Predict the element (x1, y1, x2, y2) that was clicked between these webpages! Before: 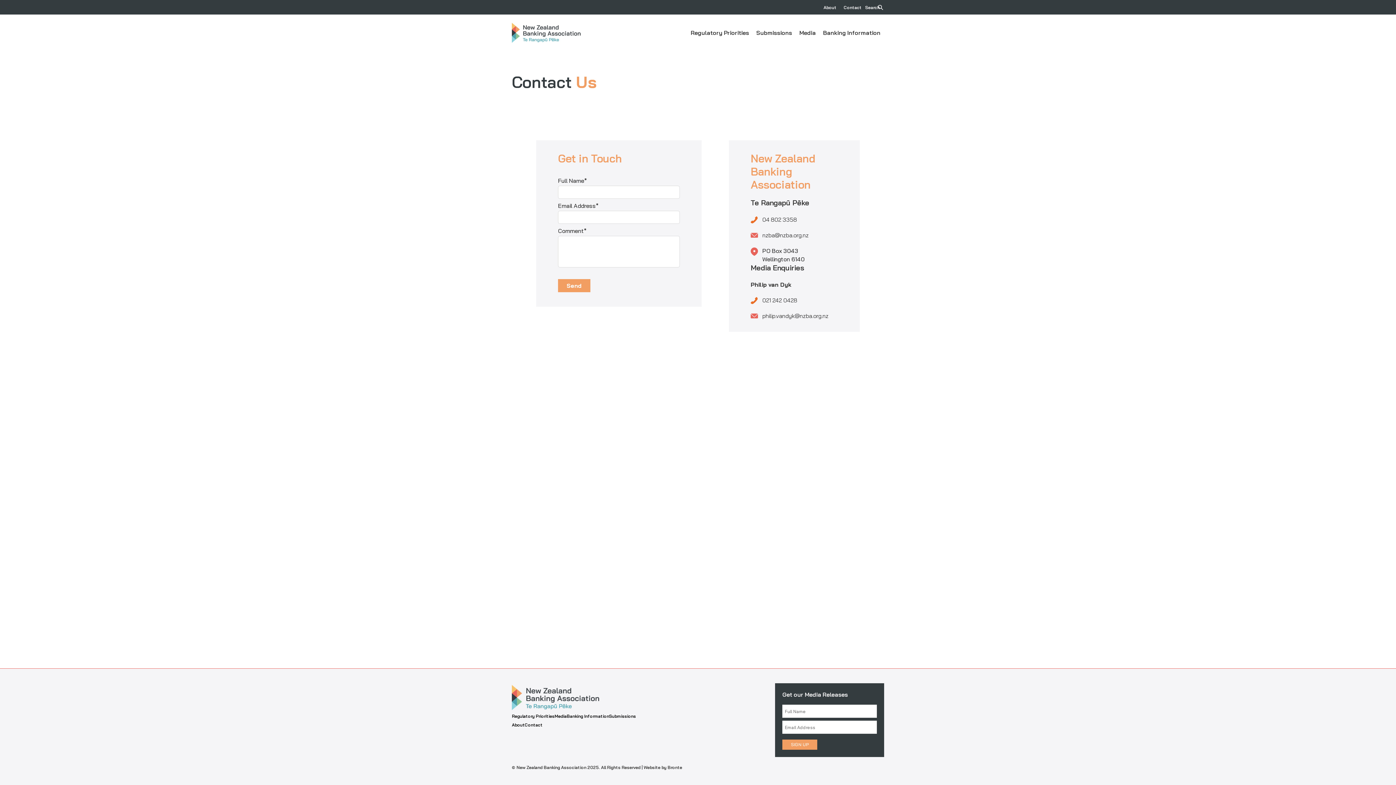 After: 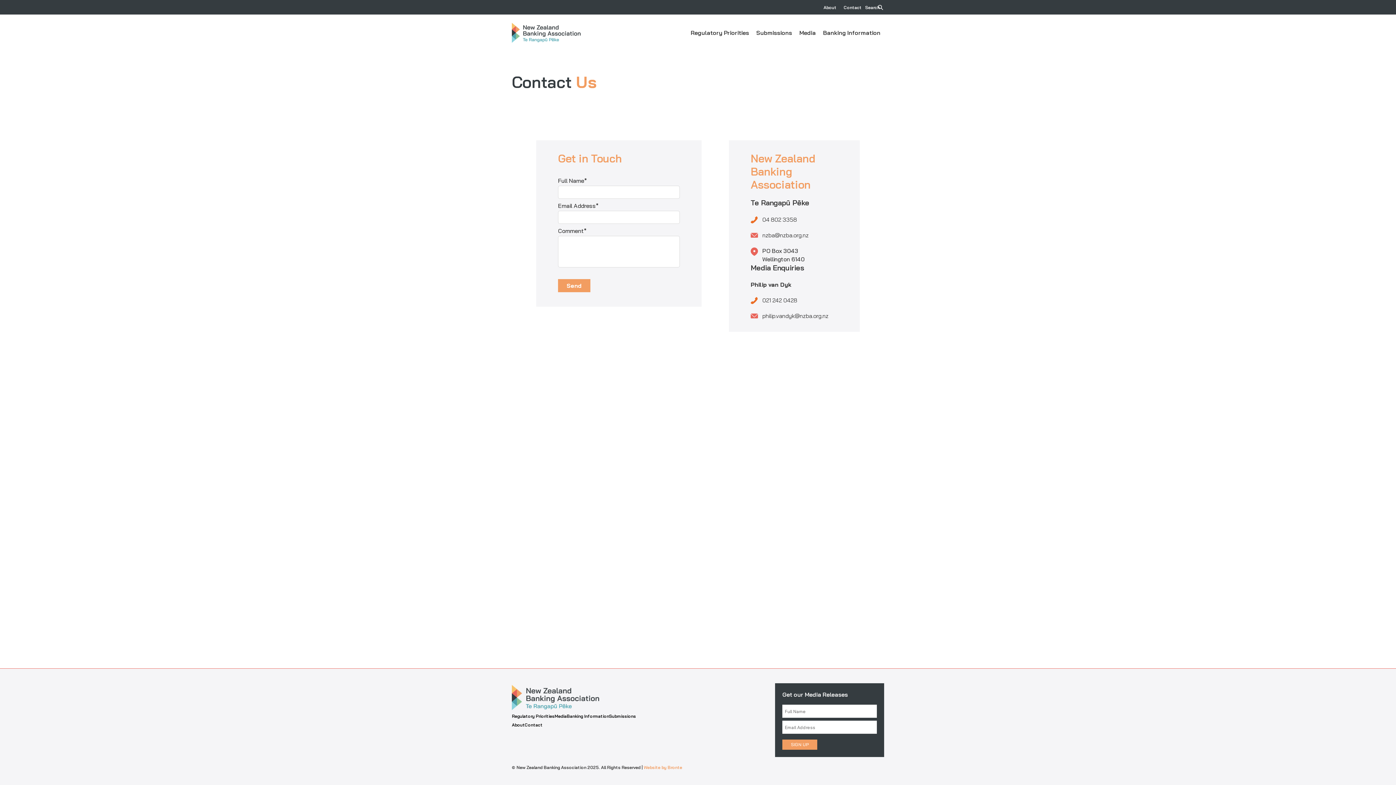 Action: bbox: (643, 765, 682, 770) label: Website by Bronte